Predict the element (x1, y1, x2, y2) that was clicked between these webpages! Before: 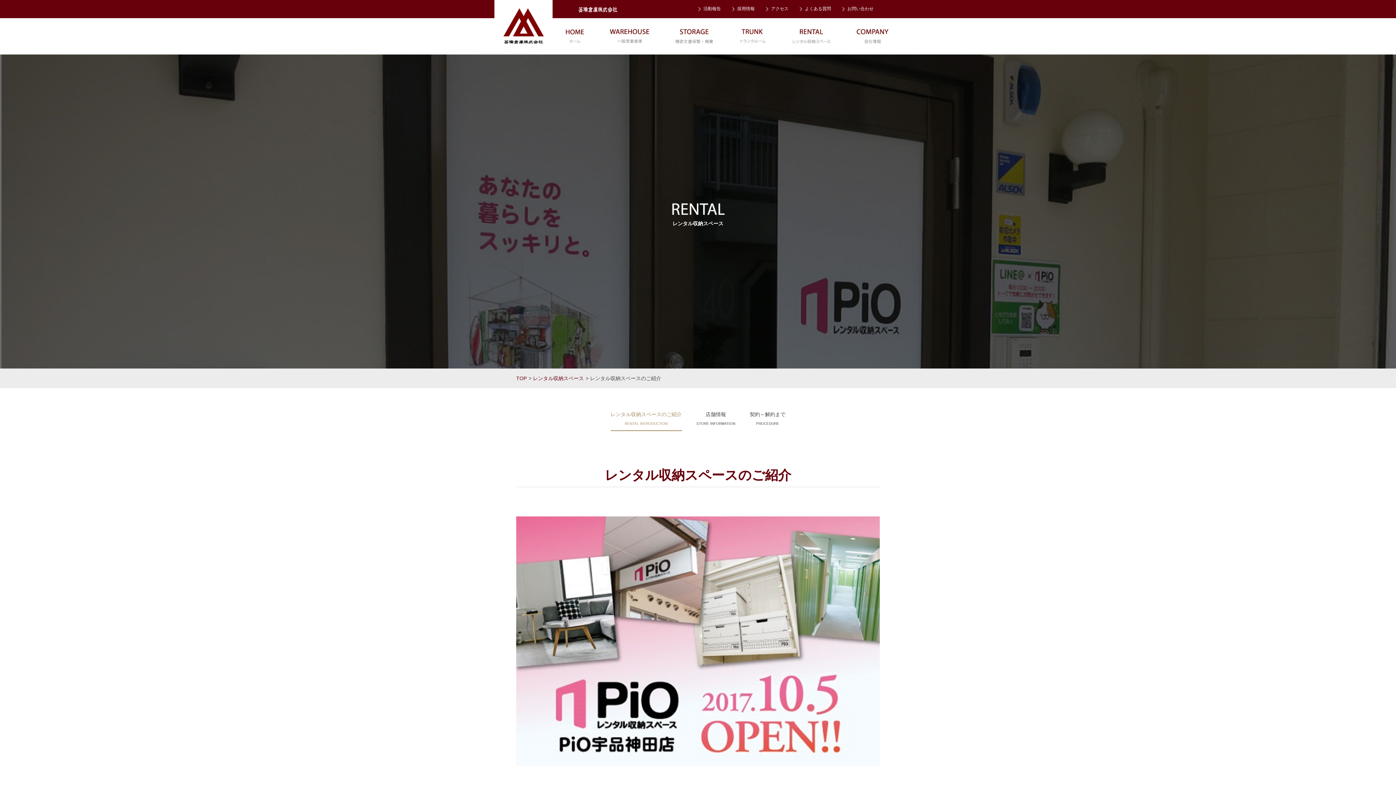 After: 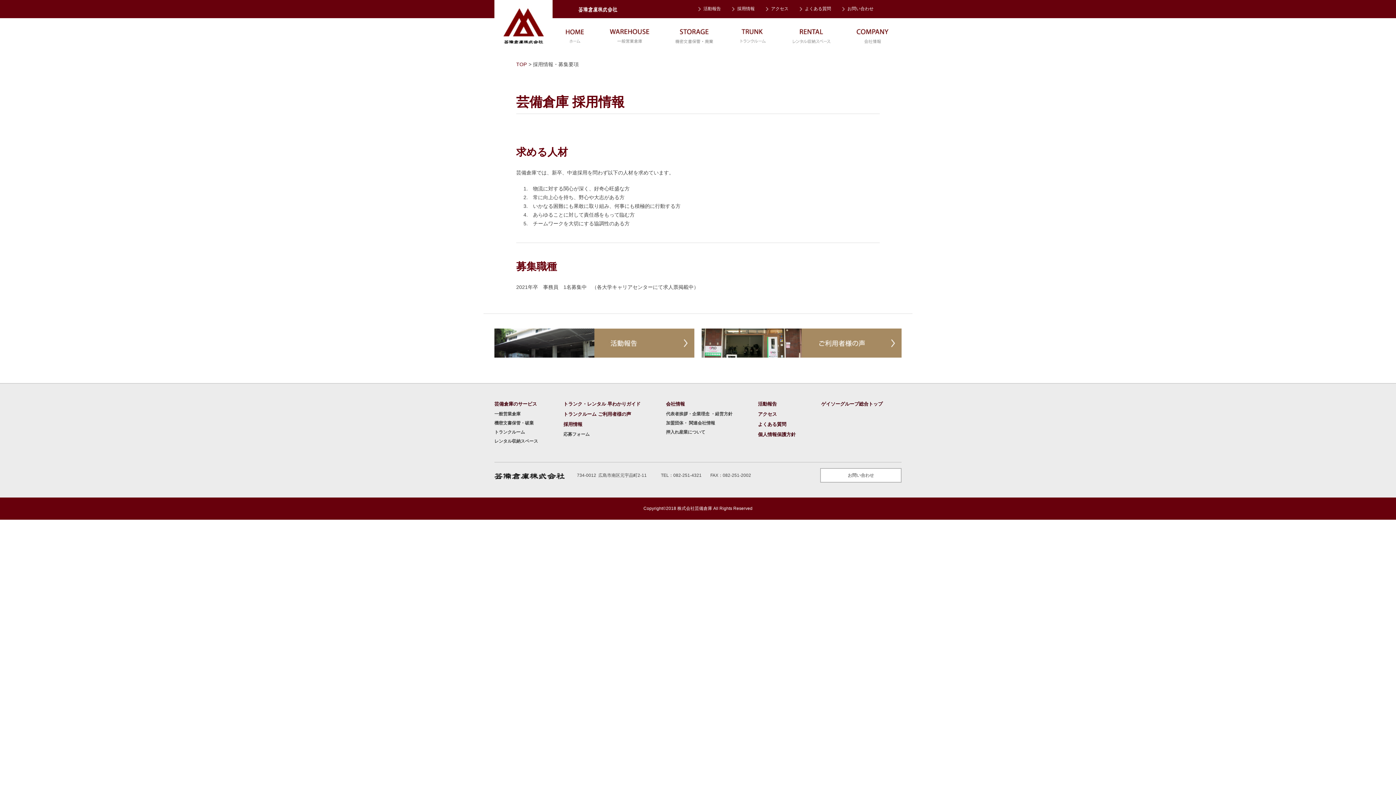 Action: bbox: (737, 6, 754, 11) label: 採用情報